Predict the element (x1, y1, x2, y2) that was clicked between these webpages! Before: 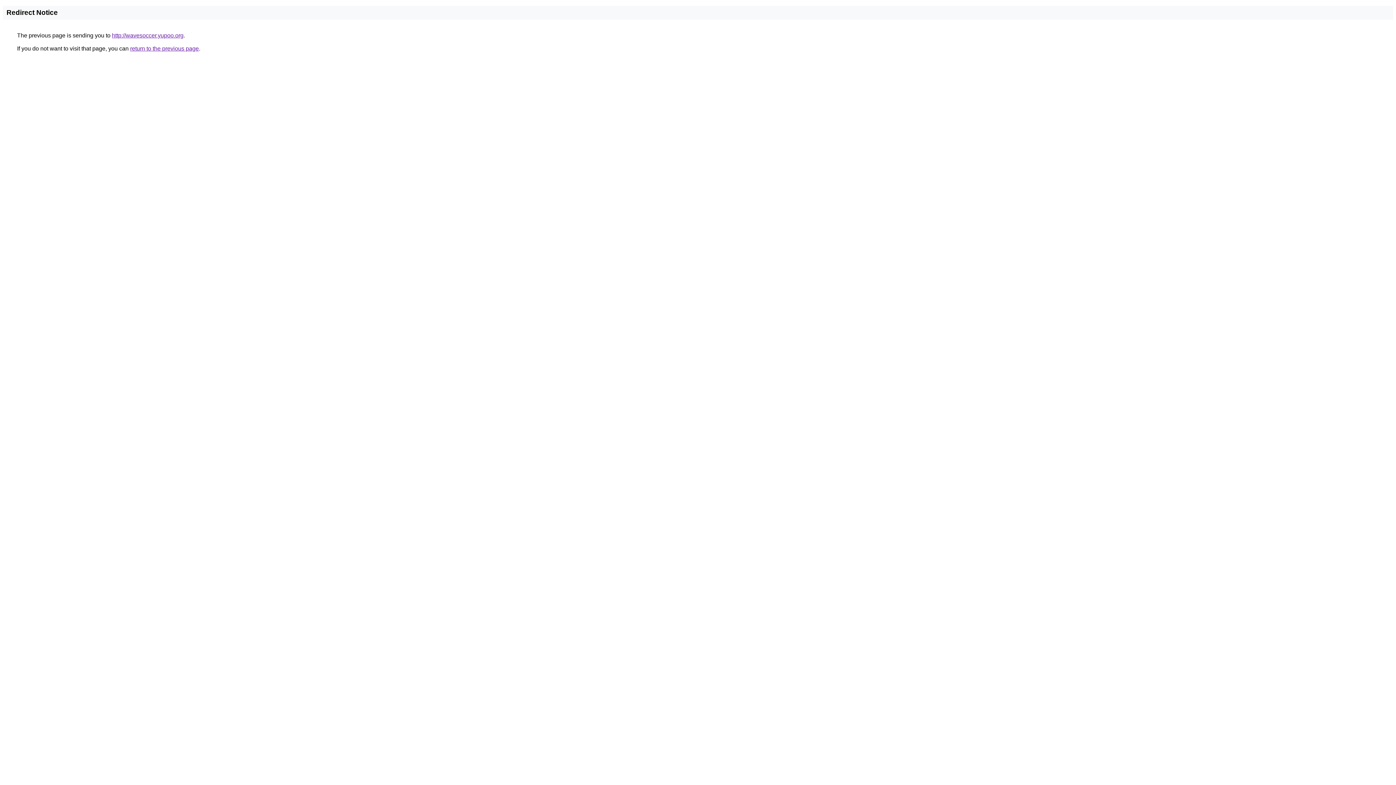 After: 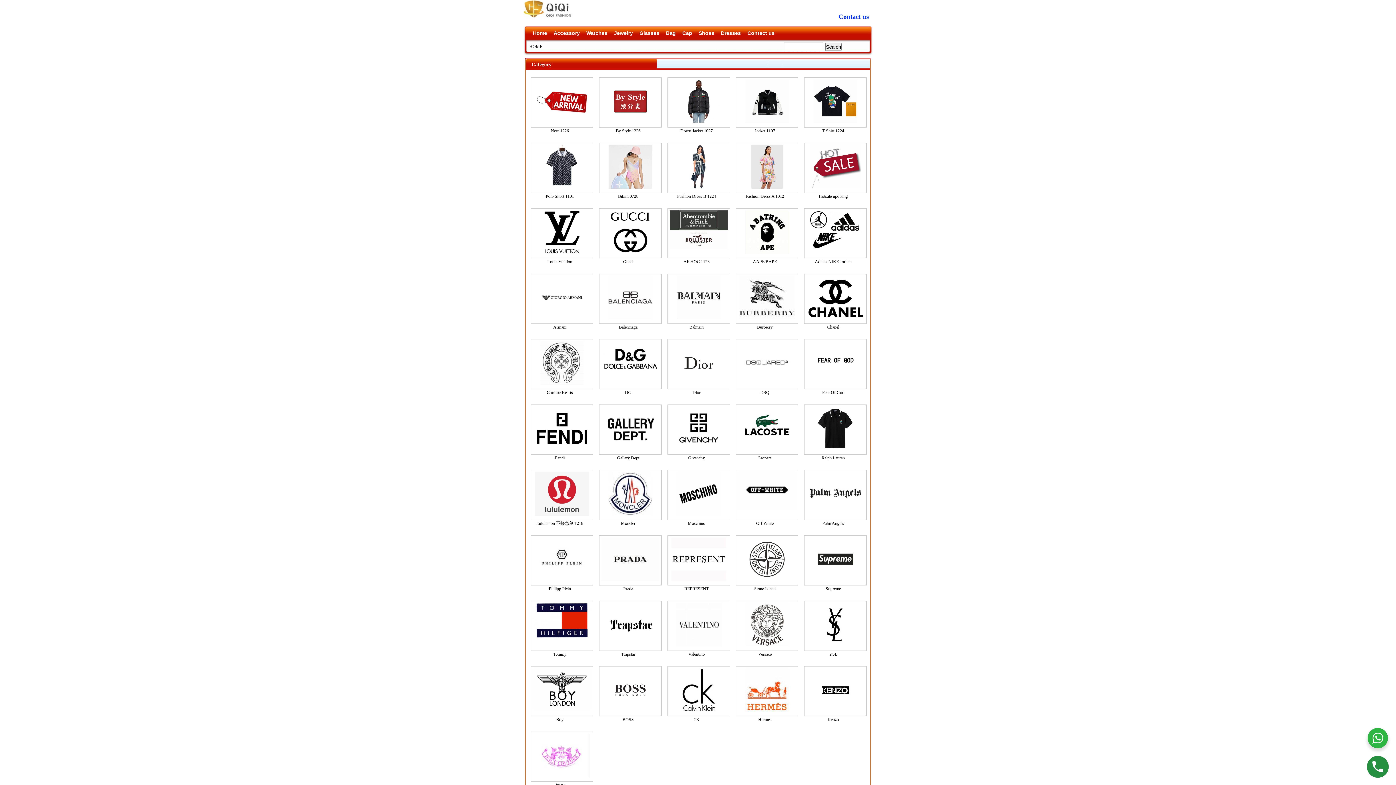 Action: bbox: (112, 32, 183, 38) label: http://wavesoccer.yupoo.org